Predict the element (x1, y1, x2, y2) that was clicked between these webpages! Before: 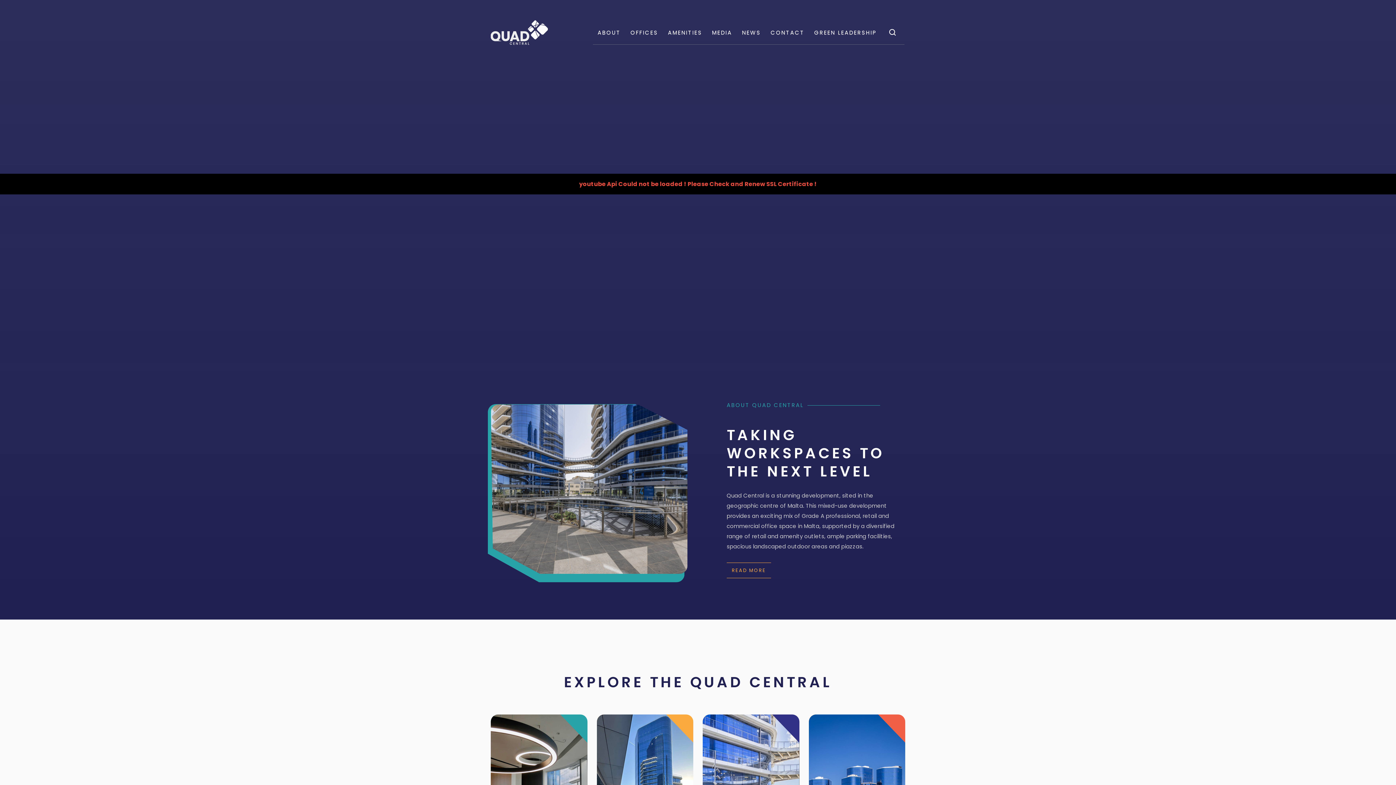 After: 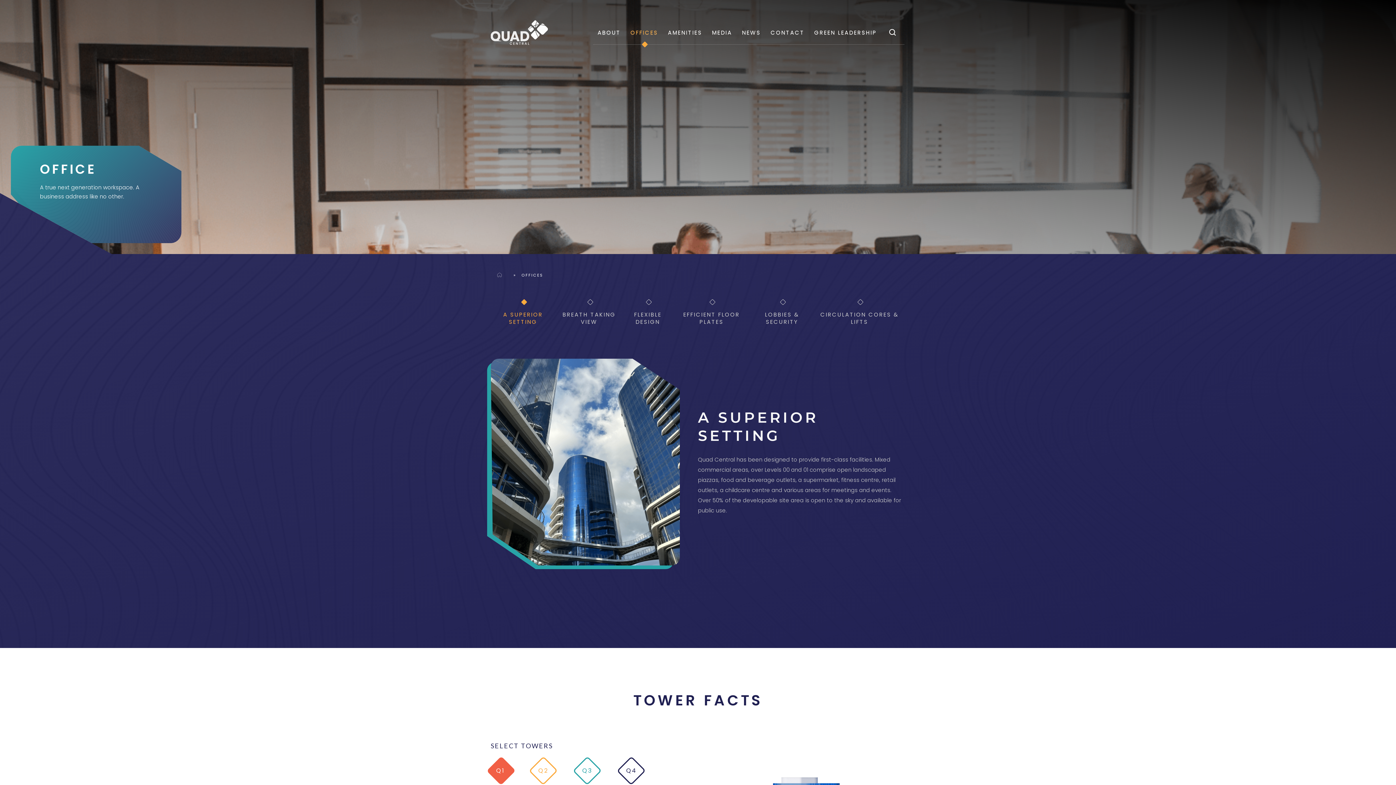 Action: bbox: (630, 29, 658, 35) label: OFFICES